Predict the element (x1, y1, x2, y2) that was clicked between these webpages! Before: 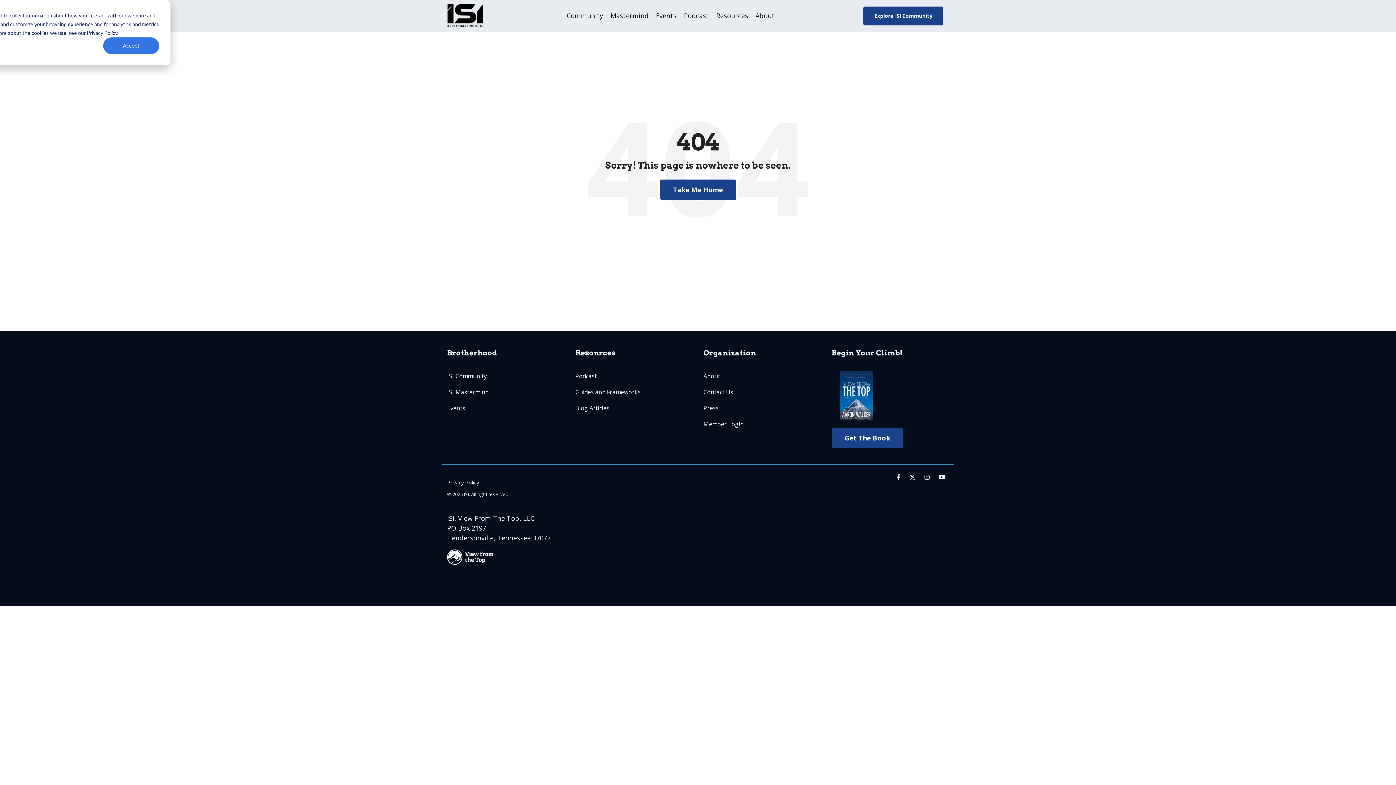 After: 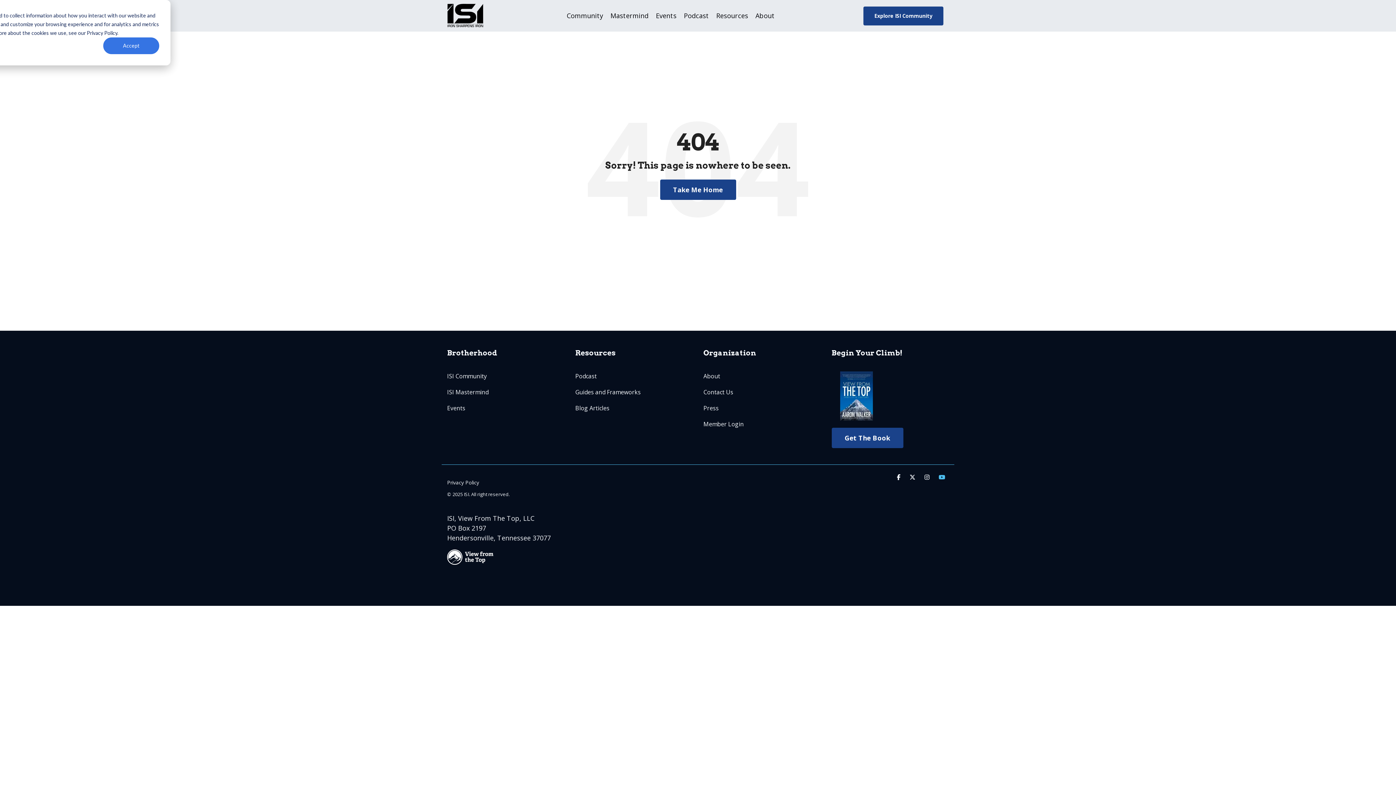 Action: bbox: (937, 471, 947, 482)